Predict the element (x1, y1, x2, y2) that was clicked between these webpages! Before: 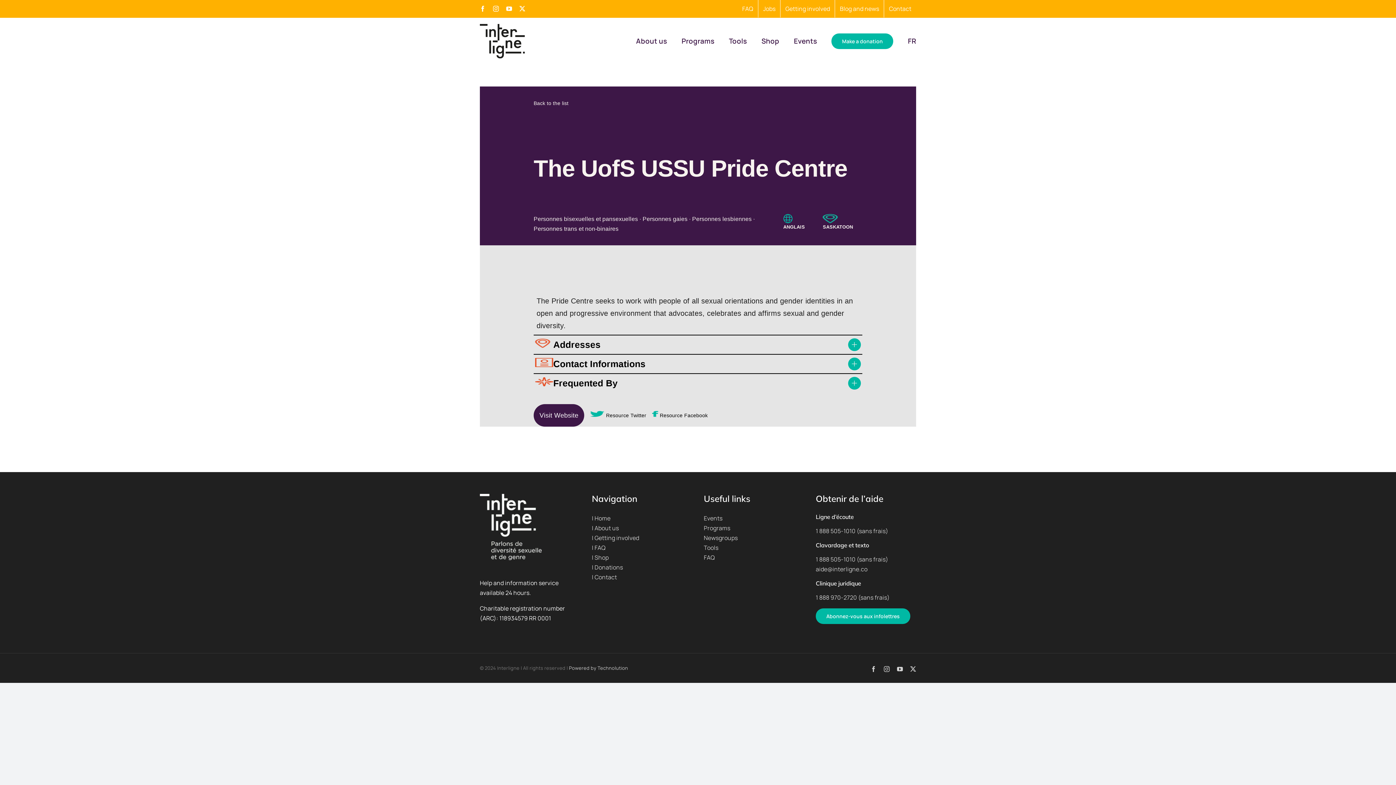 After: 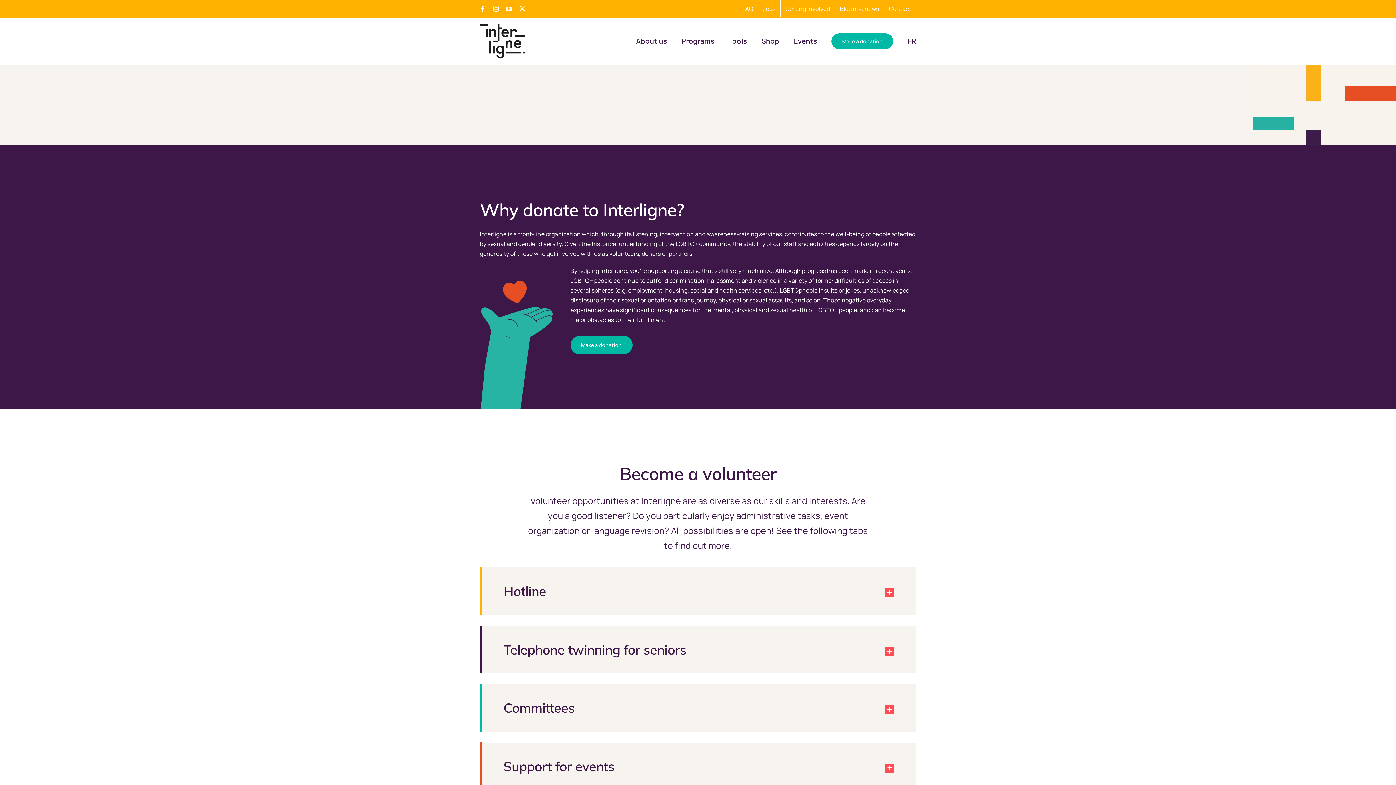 Action: bbox: (780, 0, 834, 17) label: Getting involved